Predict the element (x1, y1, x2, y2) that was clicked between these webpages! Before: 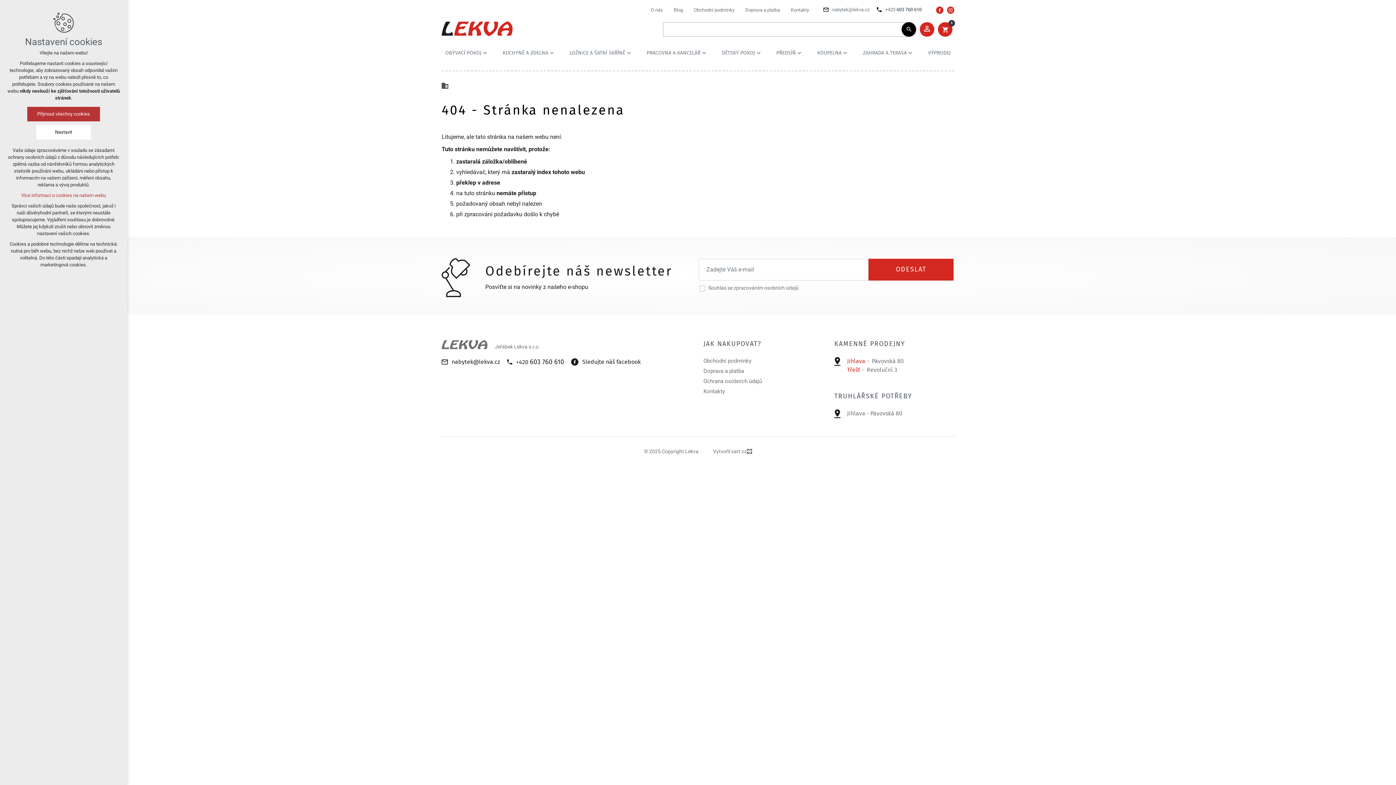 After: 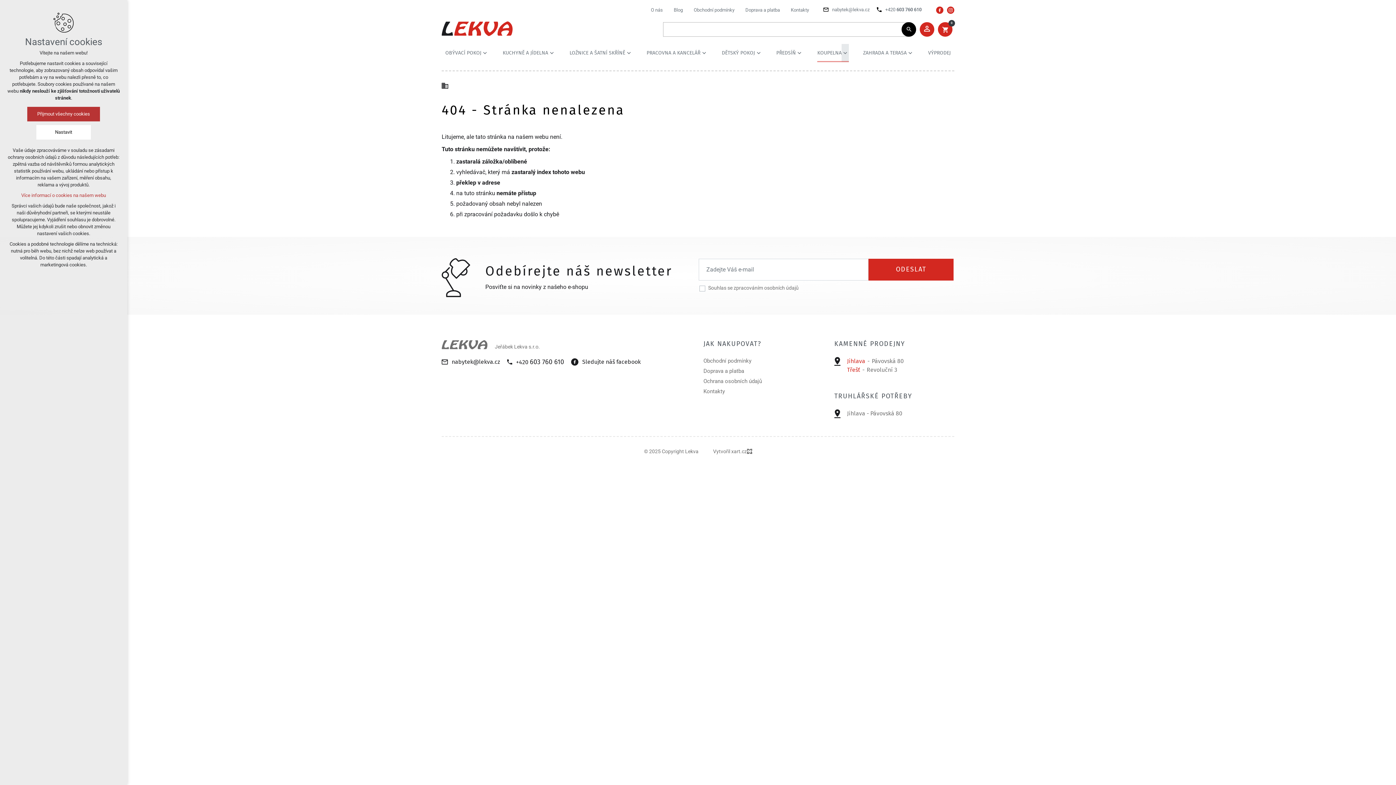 Action: label: Zobrazit podnabídku bbox: (841, 43, 849, 62)